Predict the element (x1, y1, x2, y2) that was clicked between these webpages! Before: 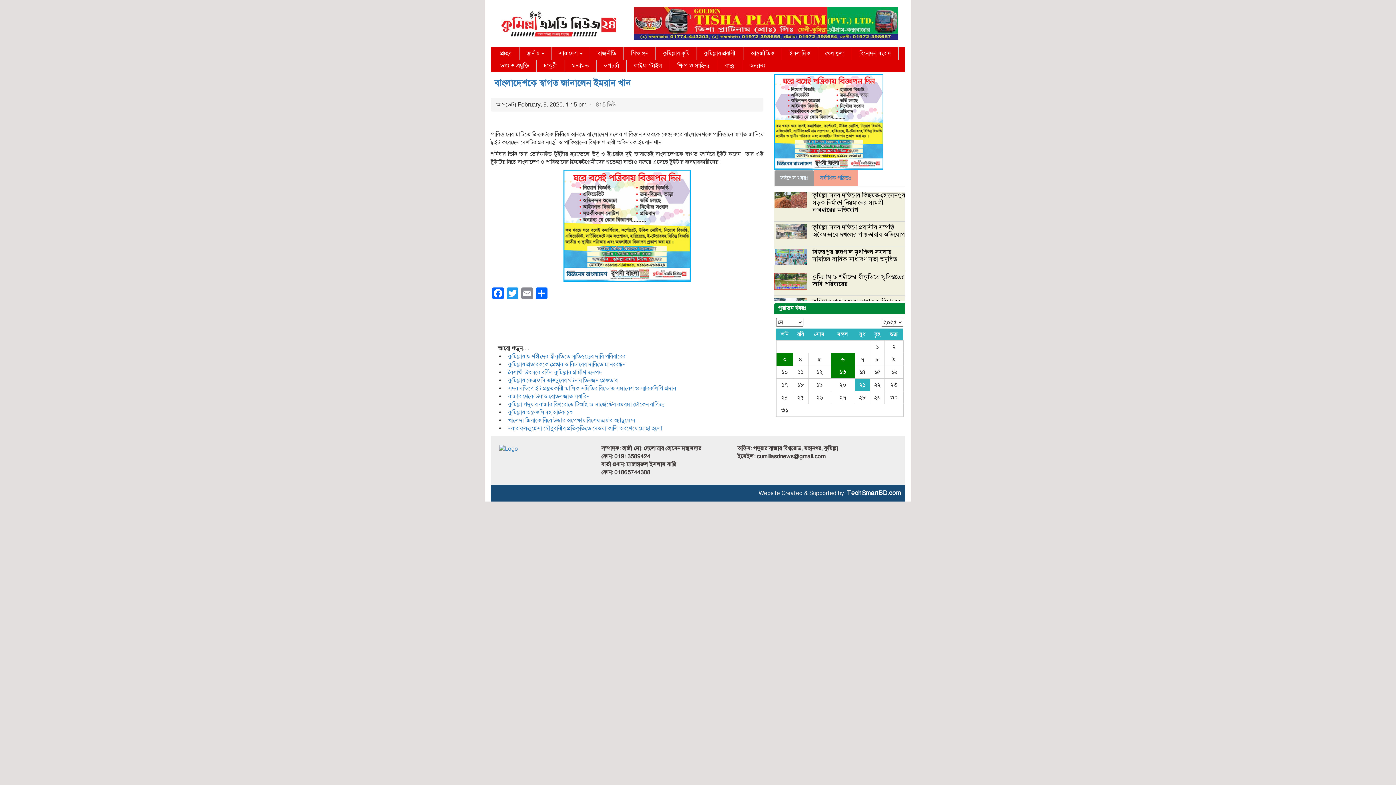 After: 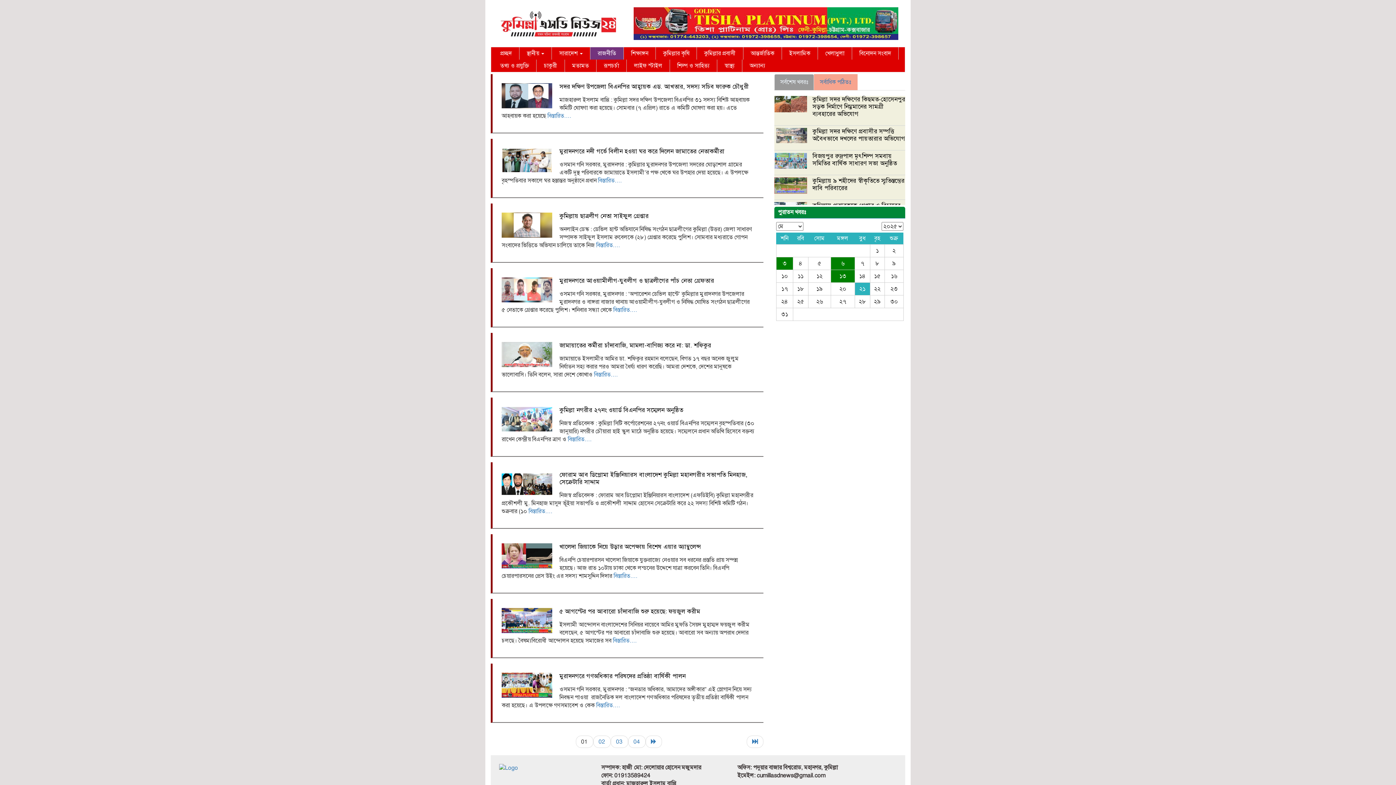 Action: bbox: (590, 47, 623, 59) label: রাজনীতি